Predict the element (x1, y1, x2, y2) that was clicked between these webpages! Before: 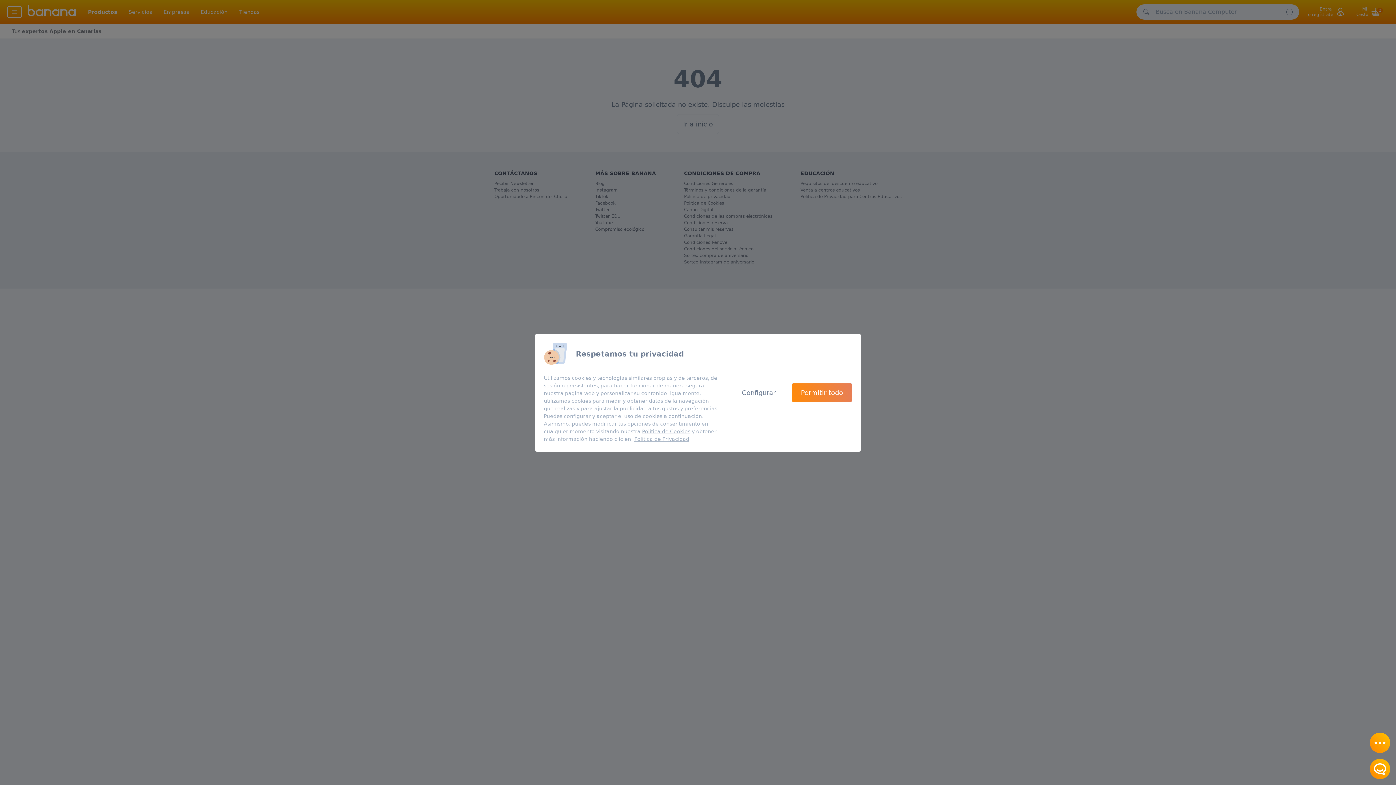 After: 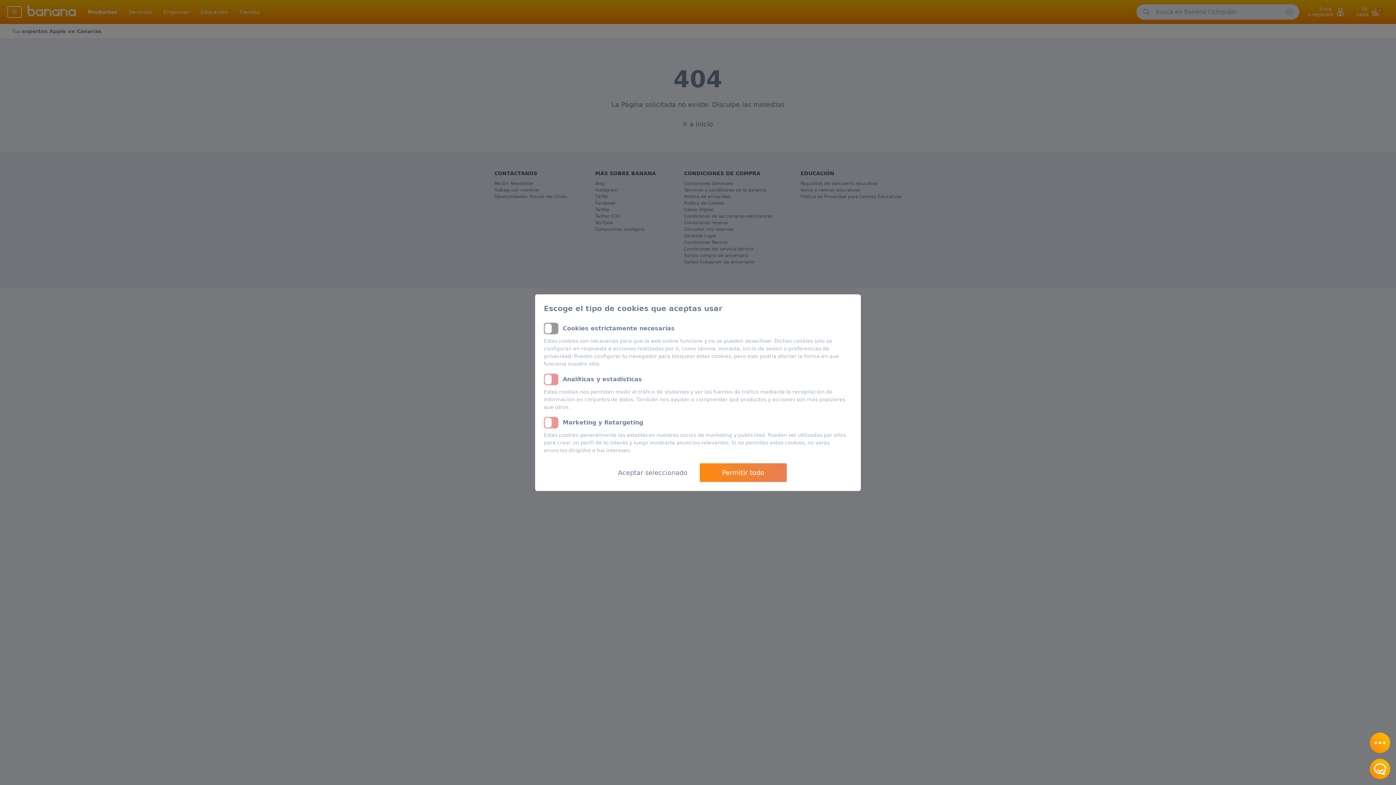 Action: bbox: (728, 383, 789, 402) label: Configurar